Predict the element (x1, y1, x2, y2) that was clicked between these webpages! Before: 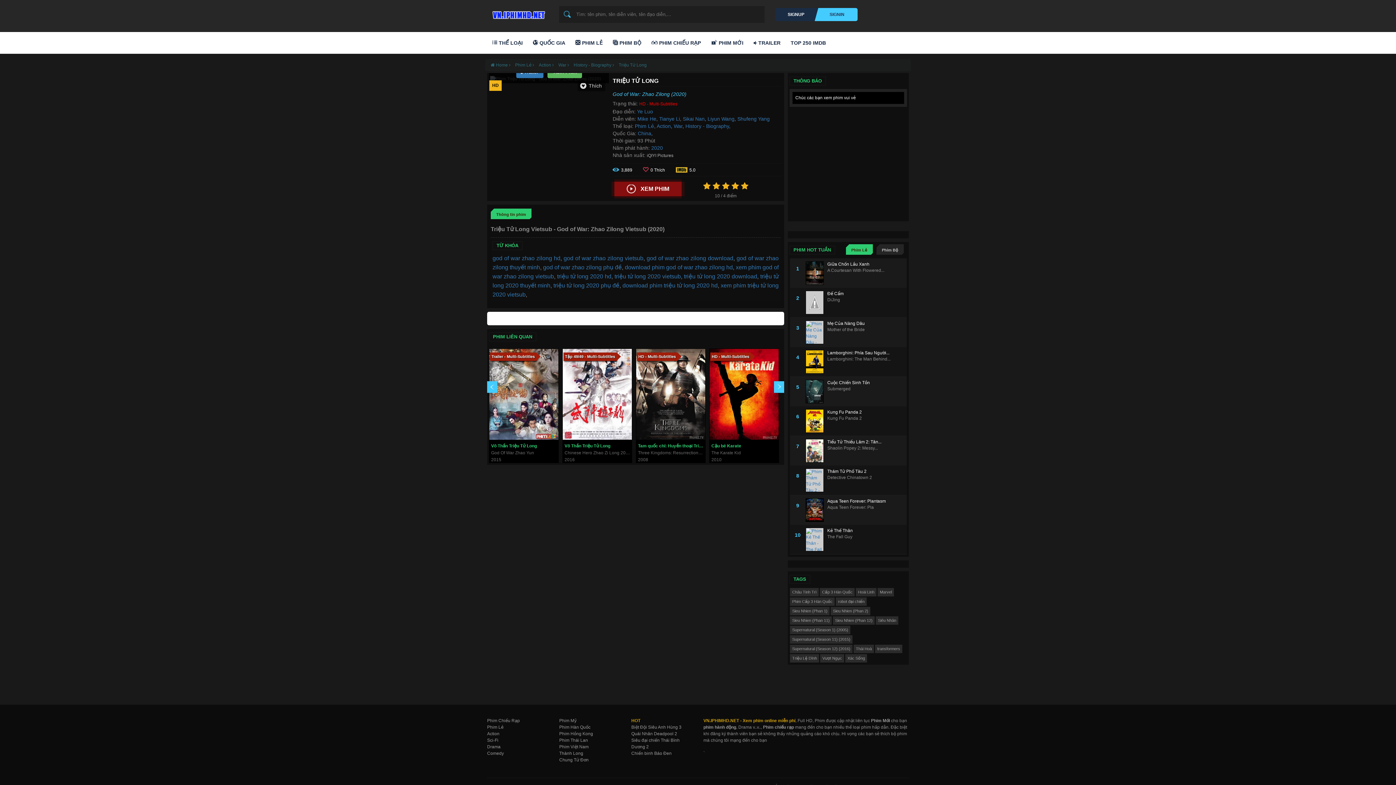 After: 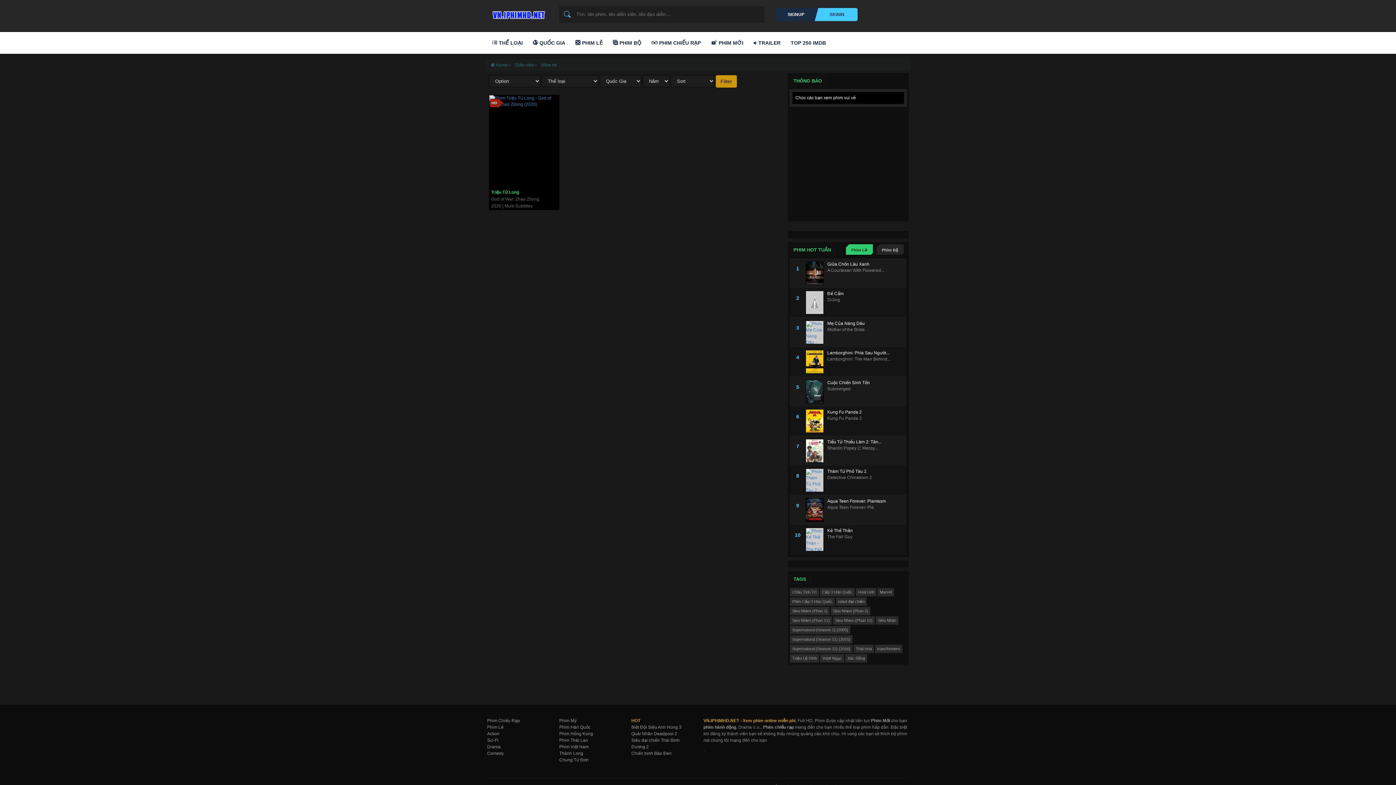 Action: bbox: (637, 116, 656, 121) label: Mike He